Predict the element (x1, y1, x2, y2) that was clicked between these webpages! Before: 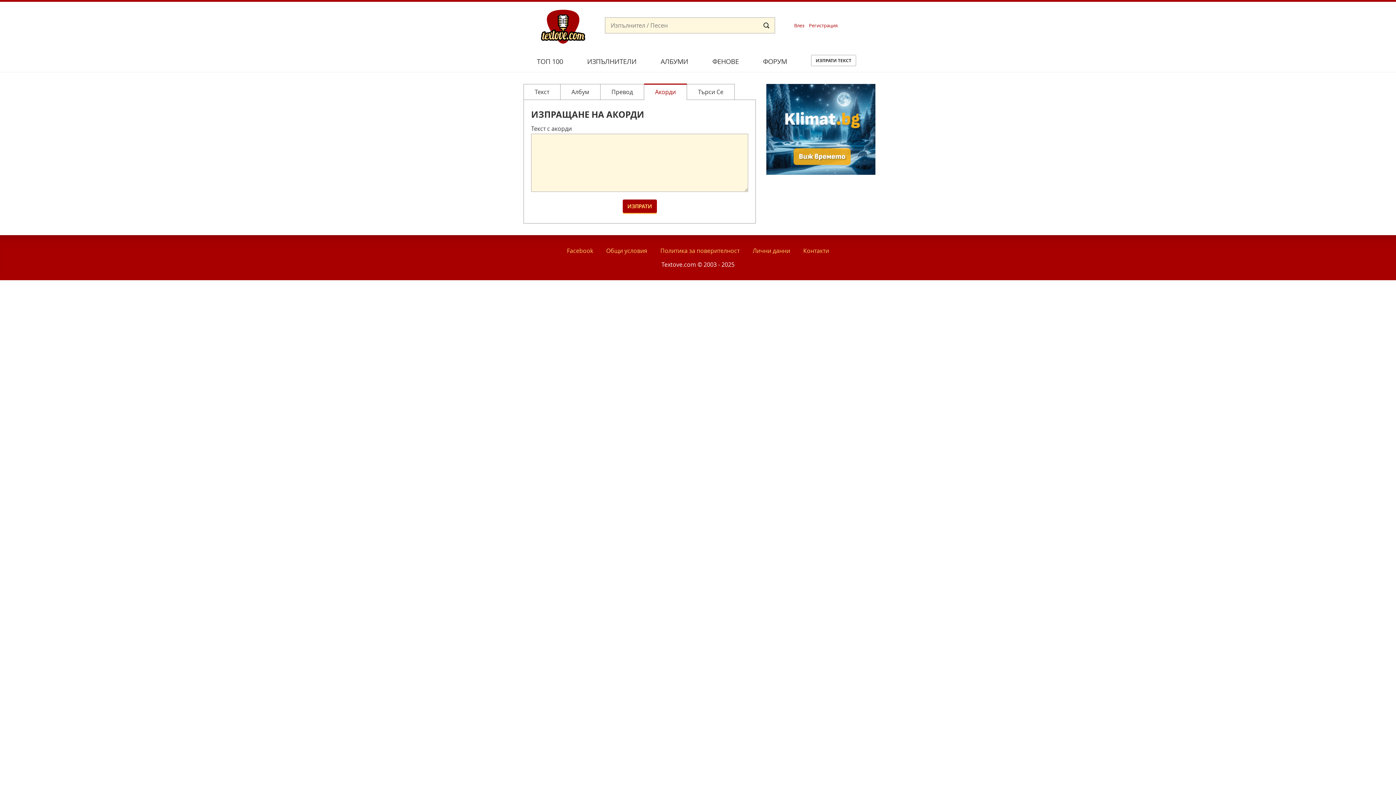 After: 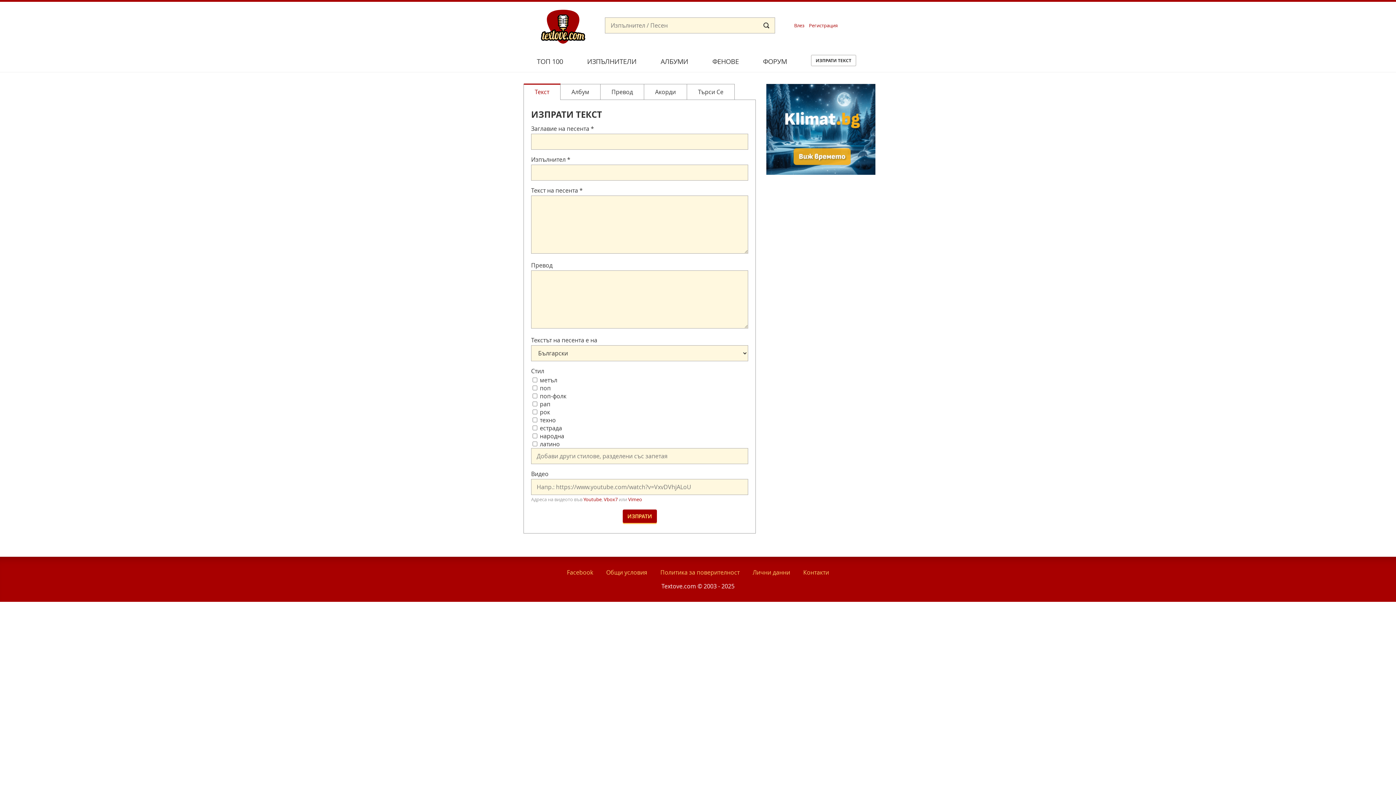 Action: bbox: (811, 54, 856, 66) label: ИЗПРАТИ ТЕКСТ